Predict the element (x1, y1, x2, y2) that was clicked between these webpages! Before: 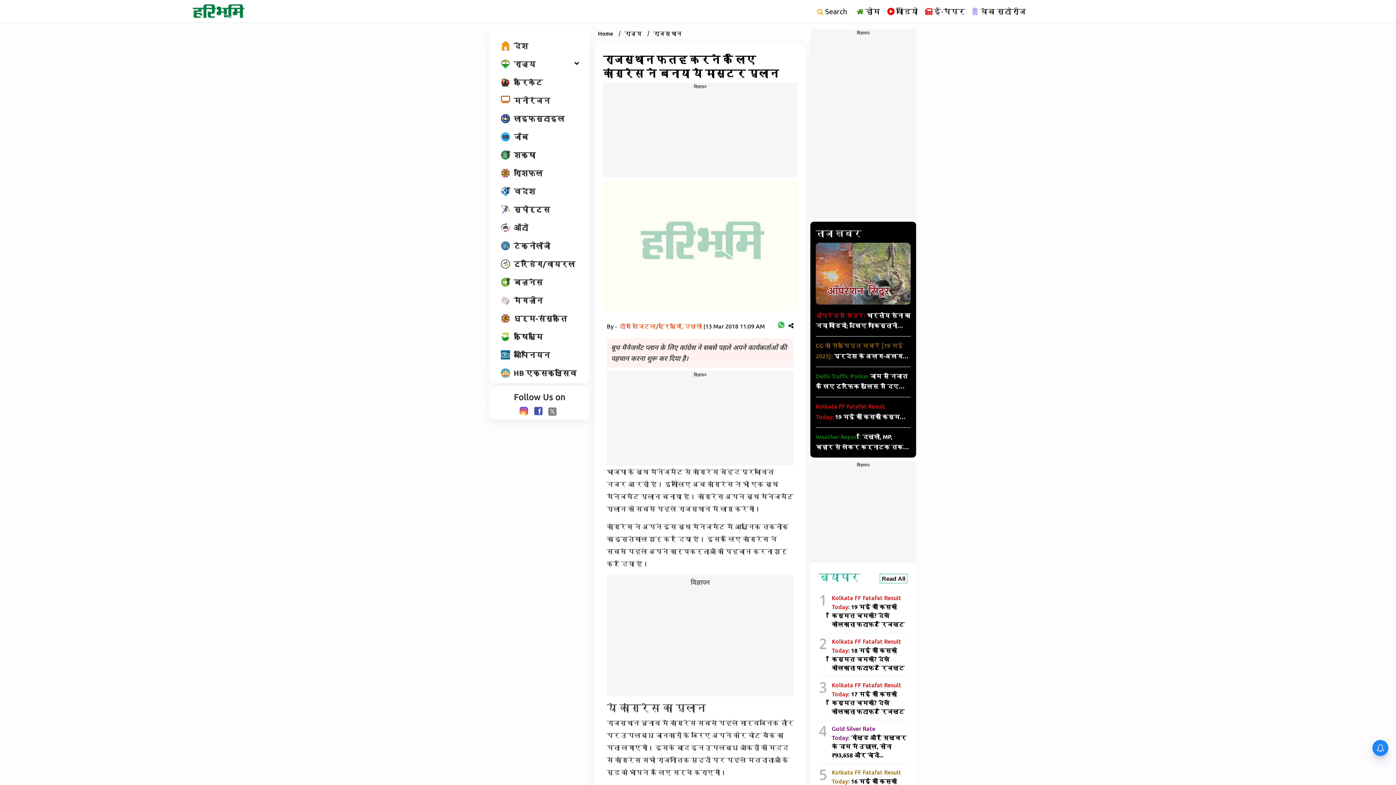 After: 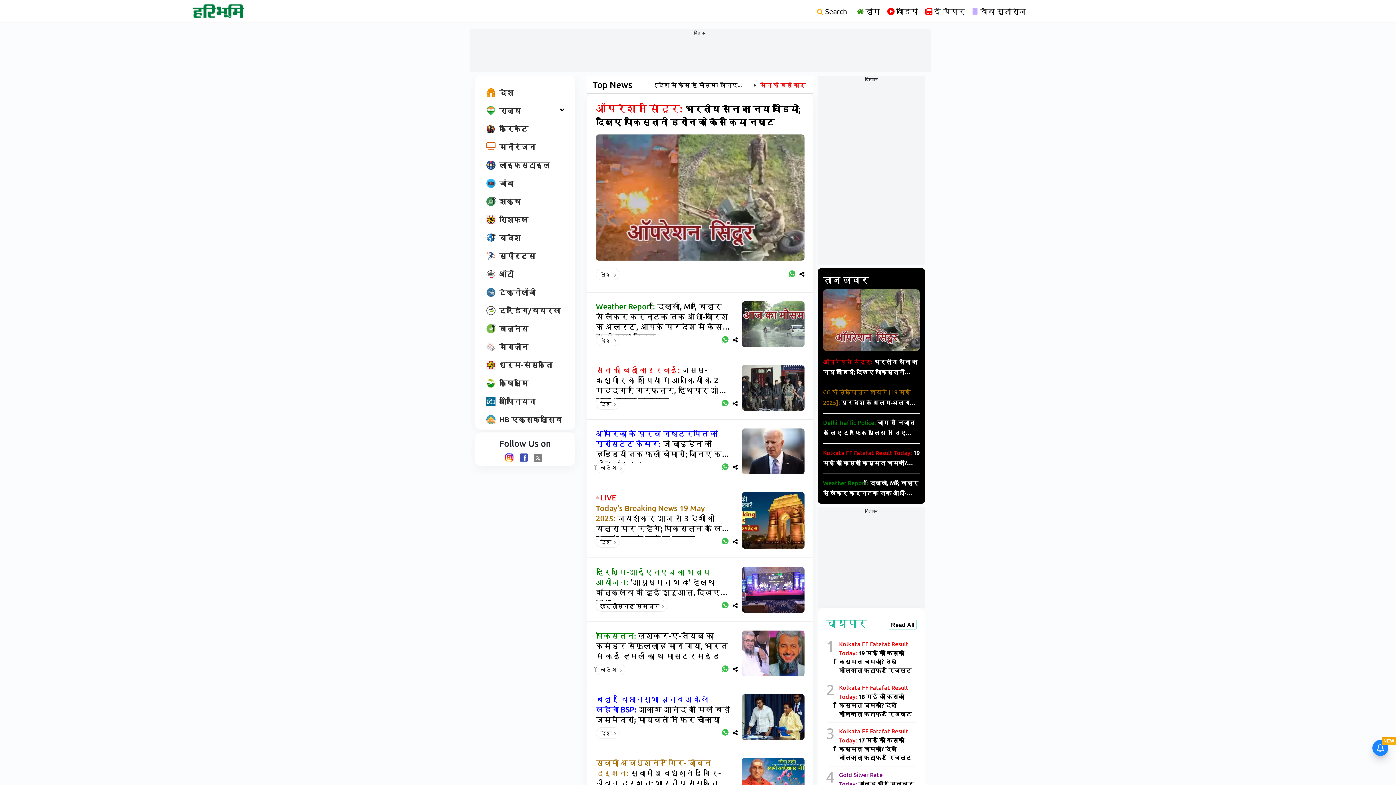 Action: bbox: (619, 322, 703, 330) label: टीम डिजिटल/हरिभूमि, दिल्ली 